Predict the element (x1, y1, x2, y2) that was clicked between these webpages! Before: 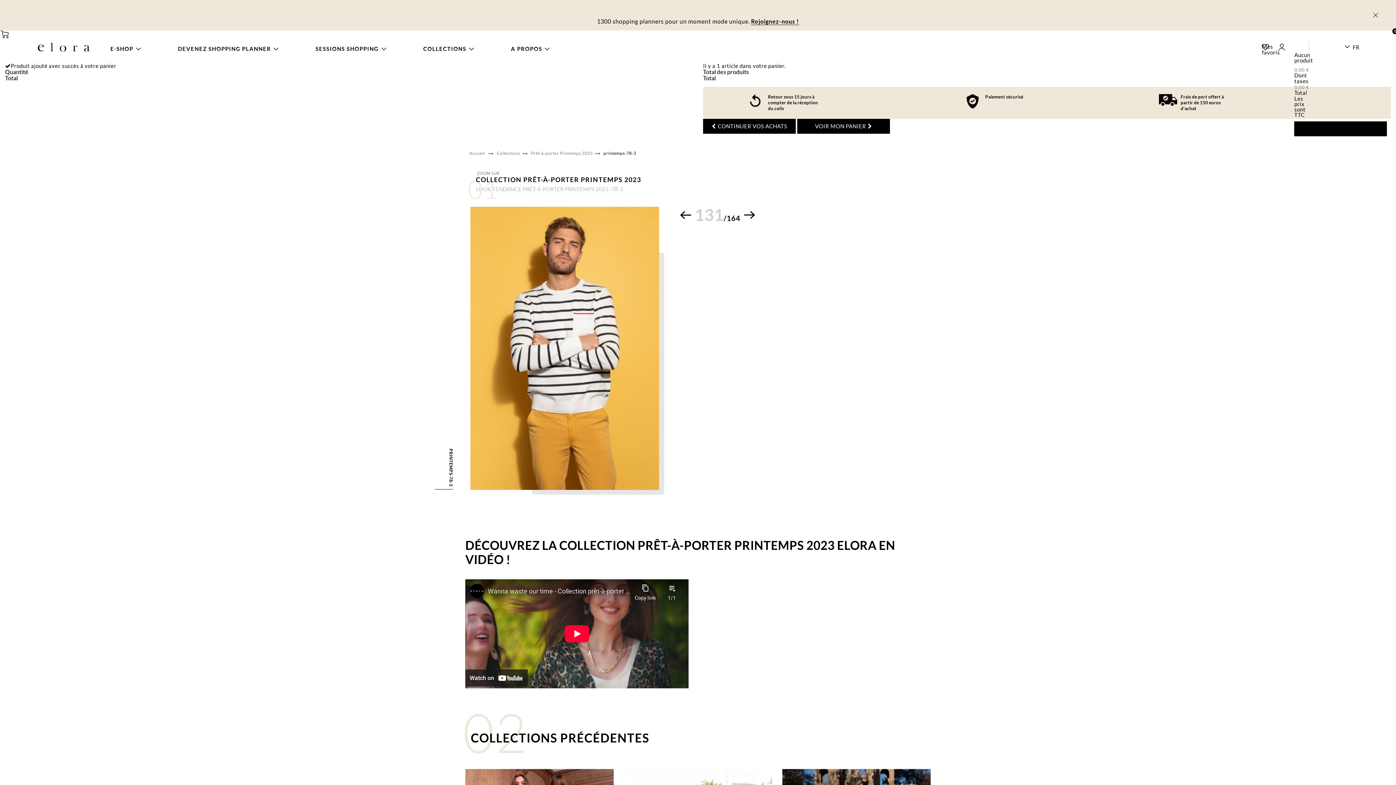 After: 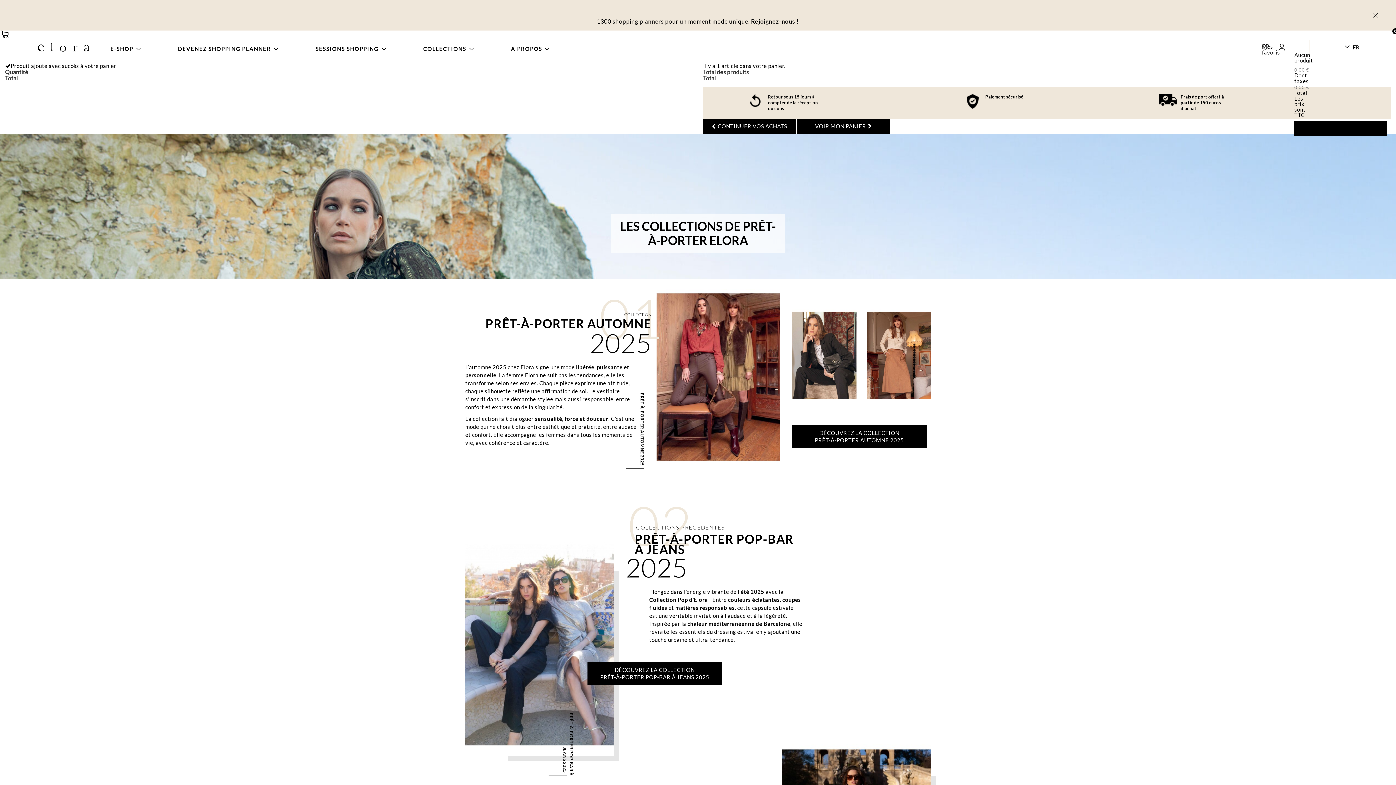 Action: bbox: (496, 149, 520, 157) label: Collections